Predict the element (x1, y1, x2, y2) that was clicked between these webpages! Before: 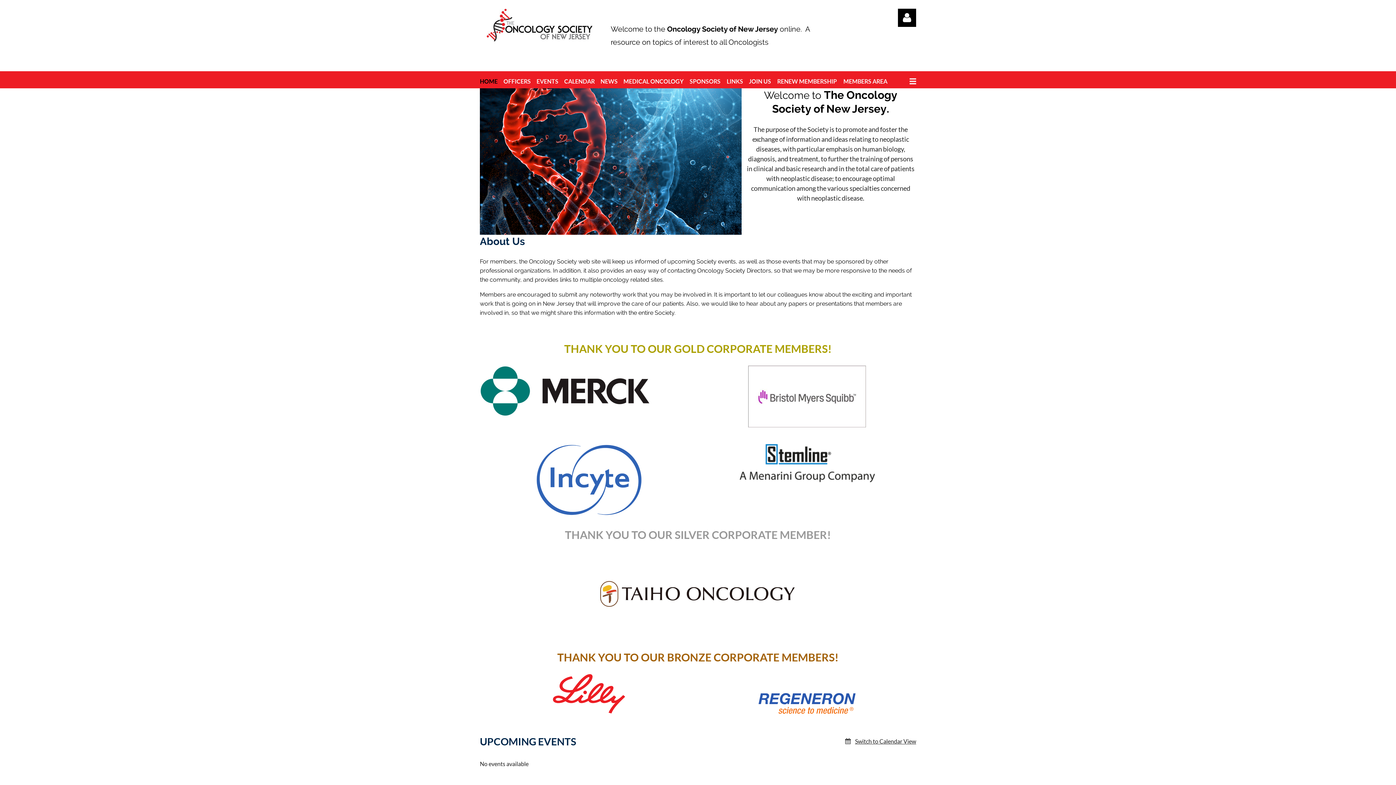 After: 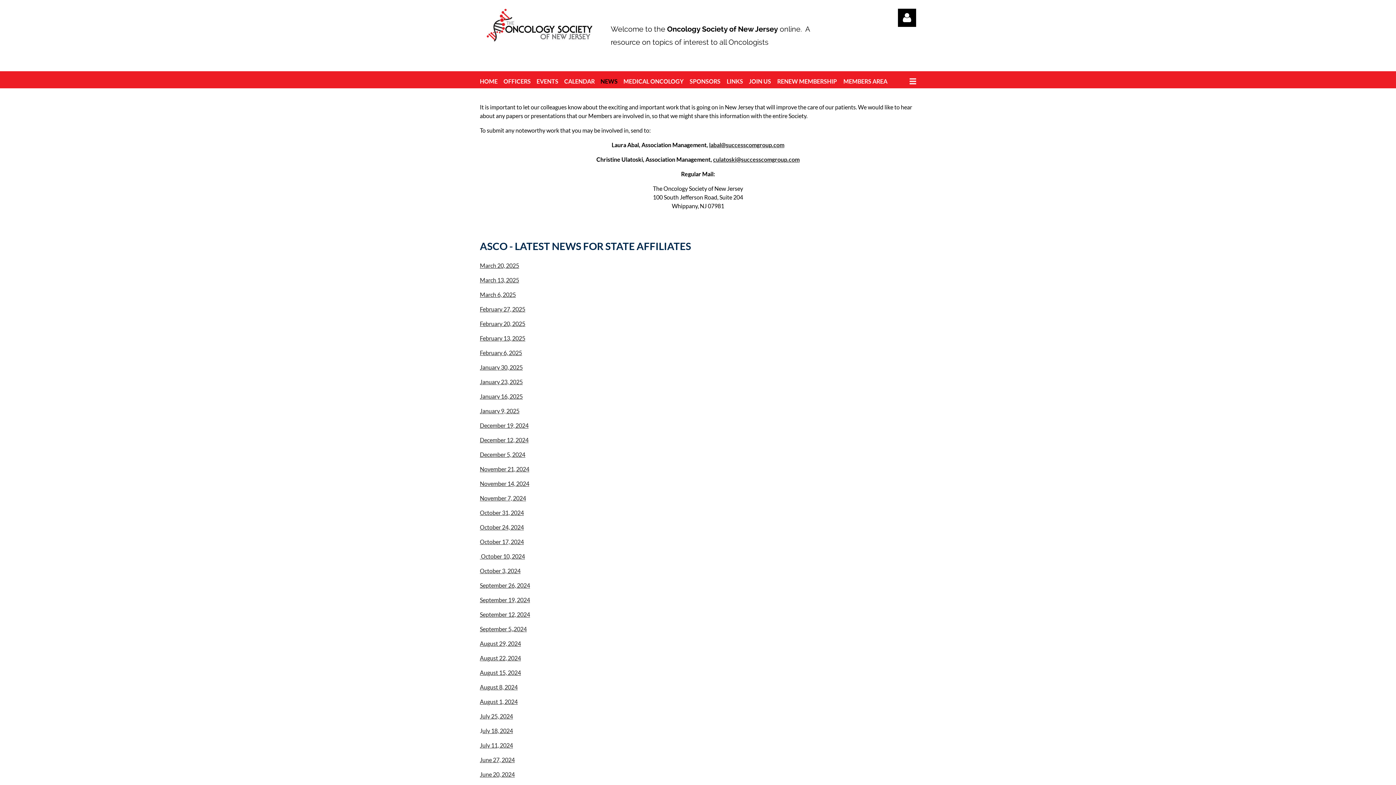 Action: label: NEWS bbox: (600, 74, 623, 88)